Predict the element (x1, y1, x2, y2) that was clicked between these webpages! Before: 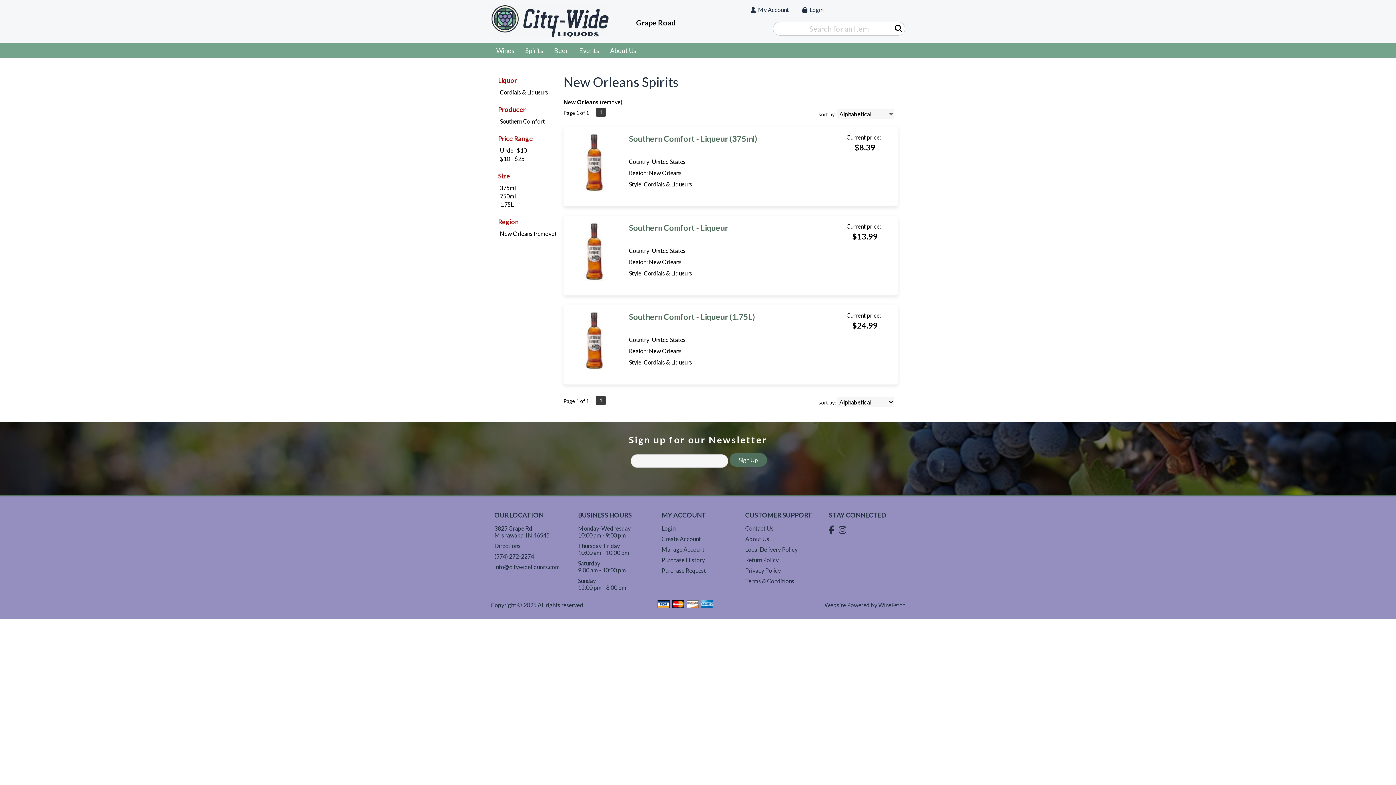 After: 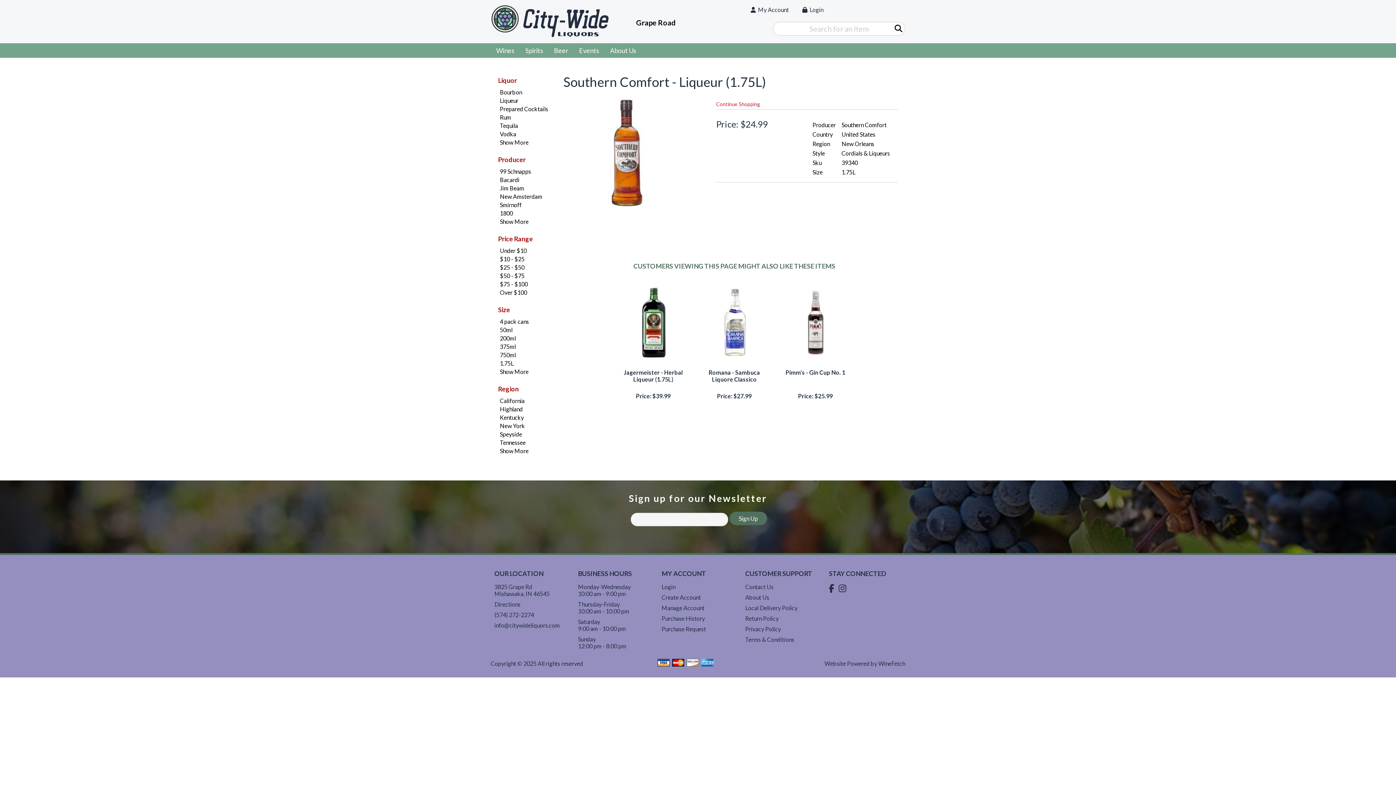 Action: bbox: (565, 364, 623, 370)